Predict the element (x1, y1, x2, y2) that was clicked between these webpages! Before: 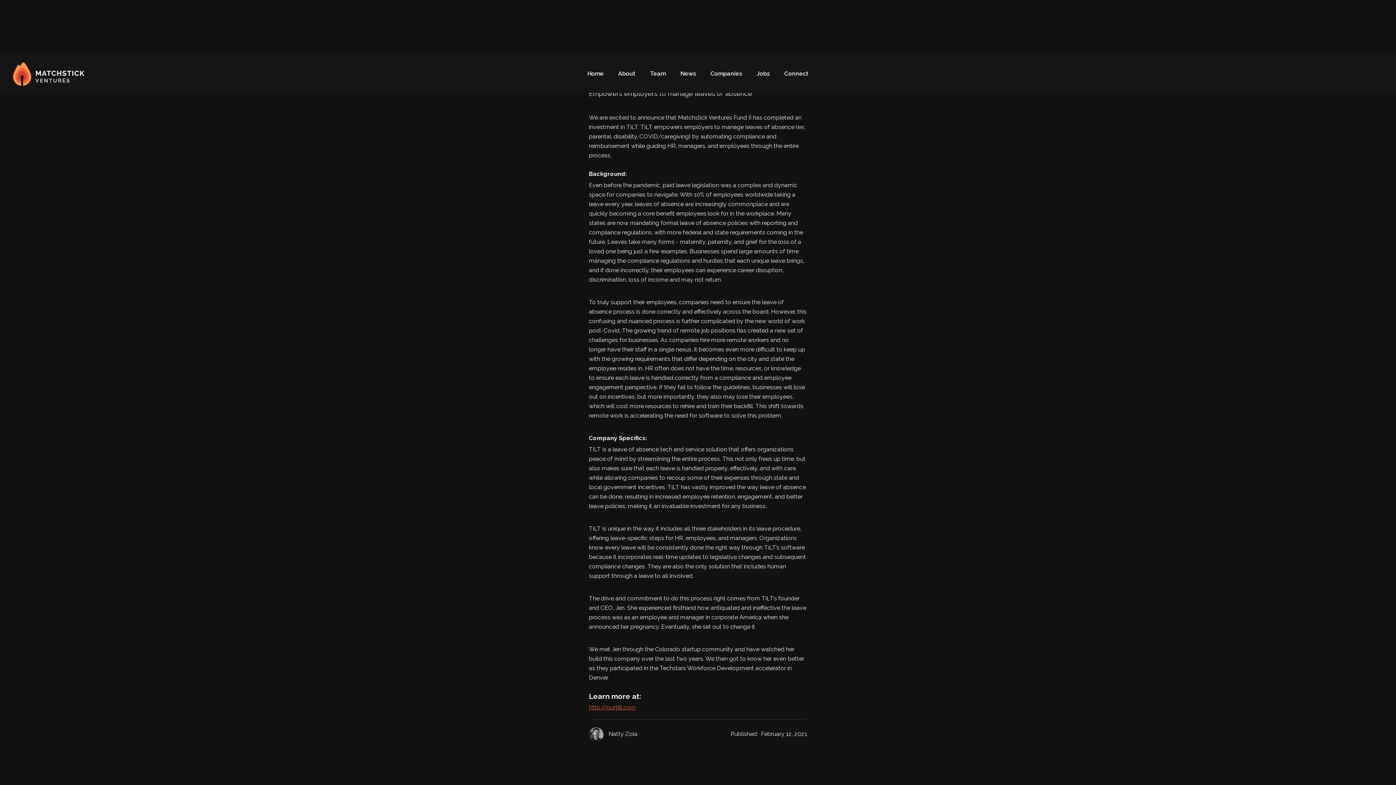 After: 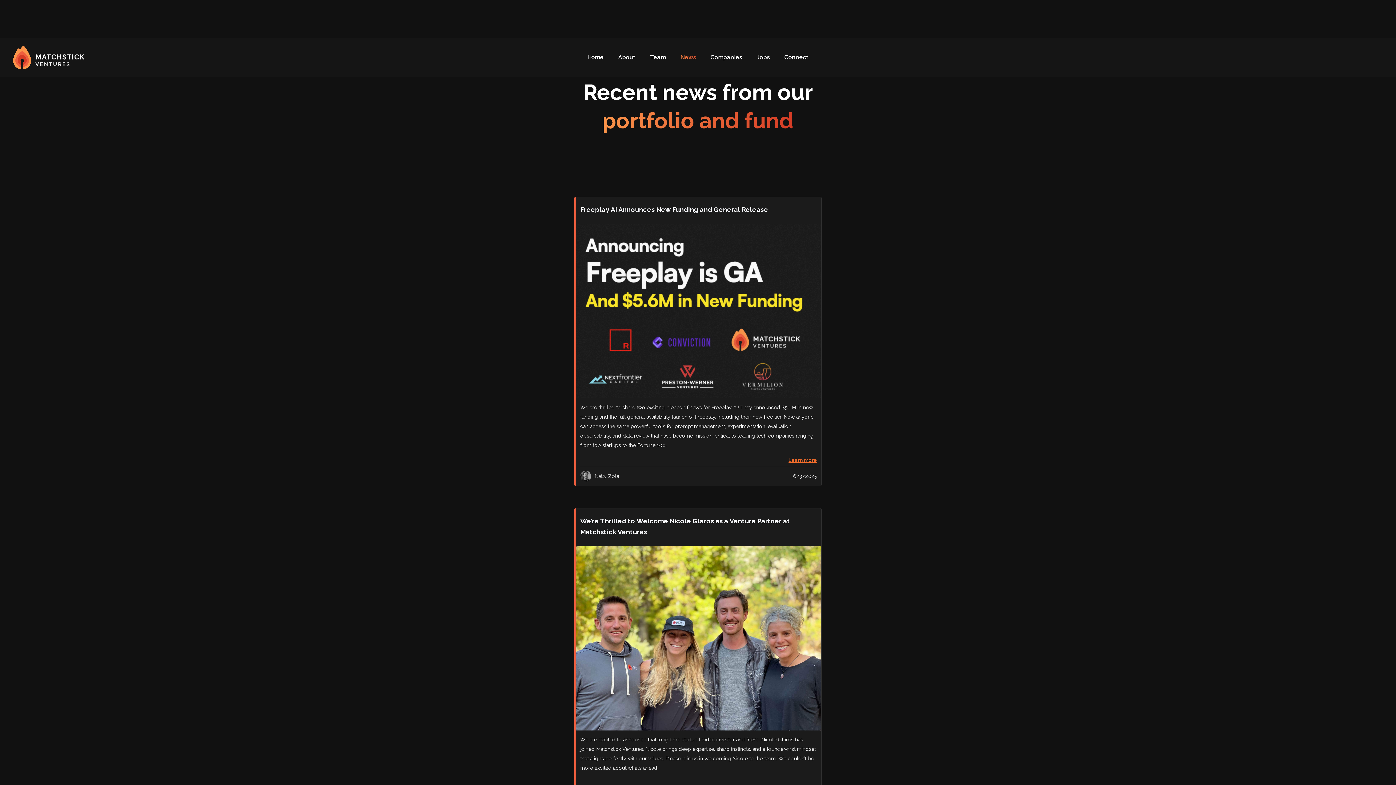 Action: label: News bbox: (673, 61, 703, 85)